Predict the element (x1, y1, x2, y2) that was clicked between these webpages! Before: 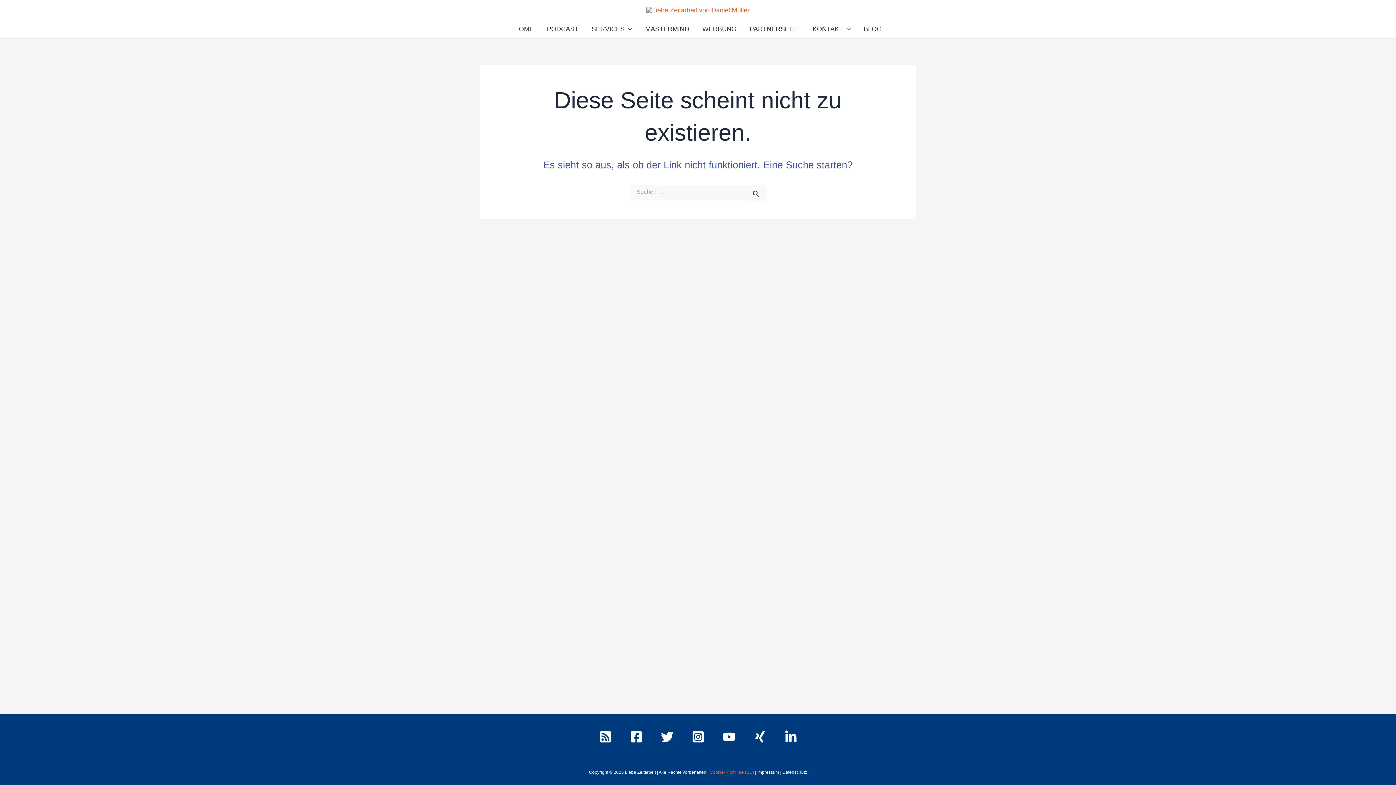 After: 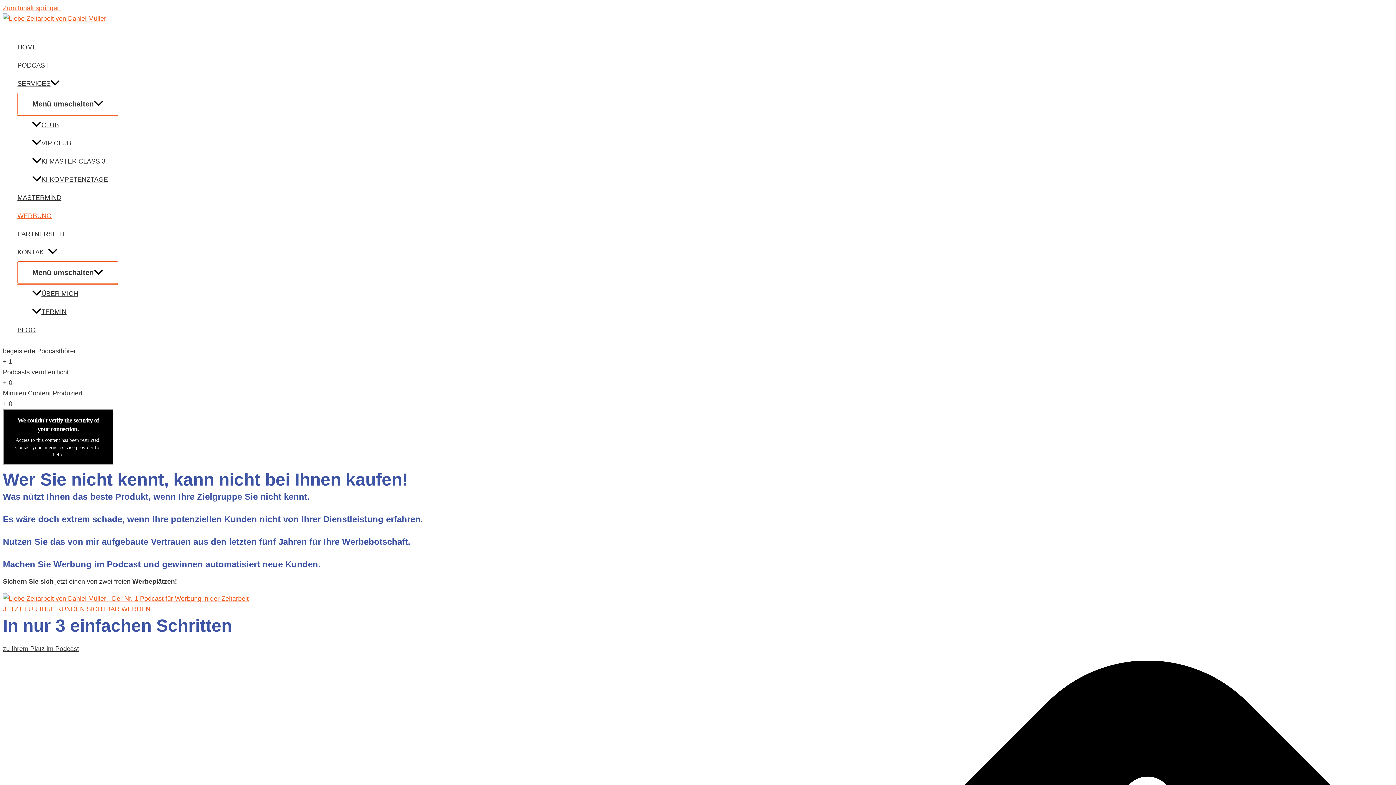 Action: label: WERBUNG bbox: (696, 20, 743, 38)